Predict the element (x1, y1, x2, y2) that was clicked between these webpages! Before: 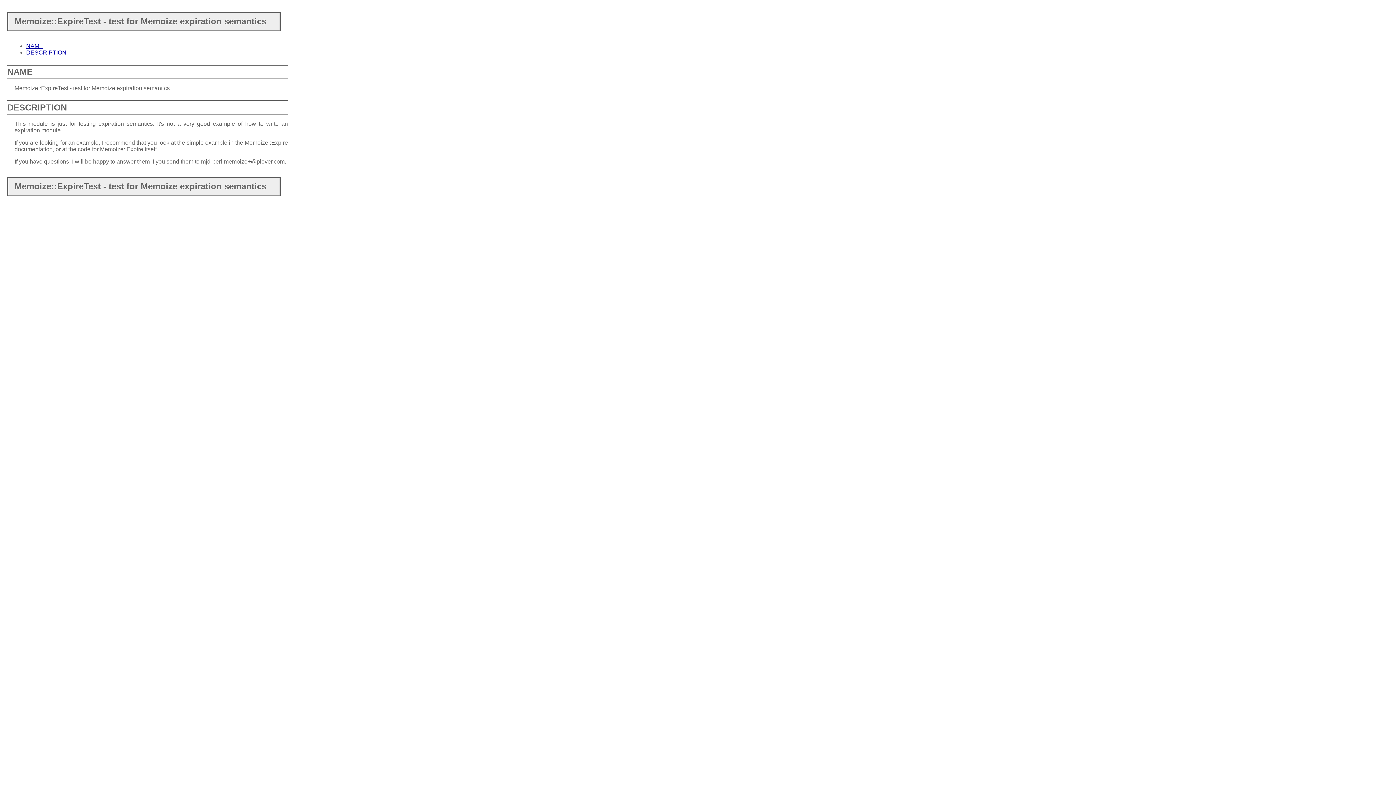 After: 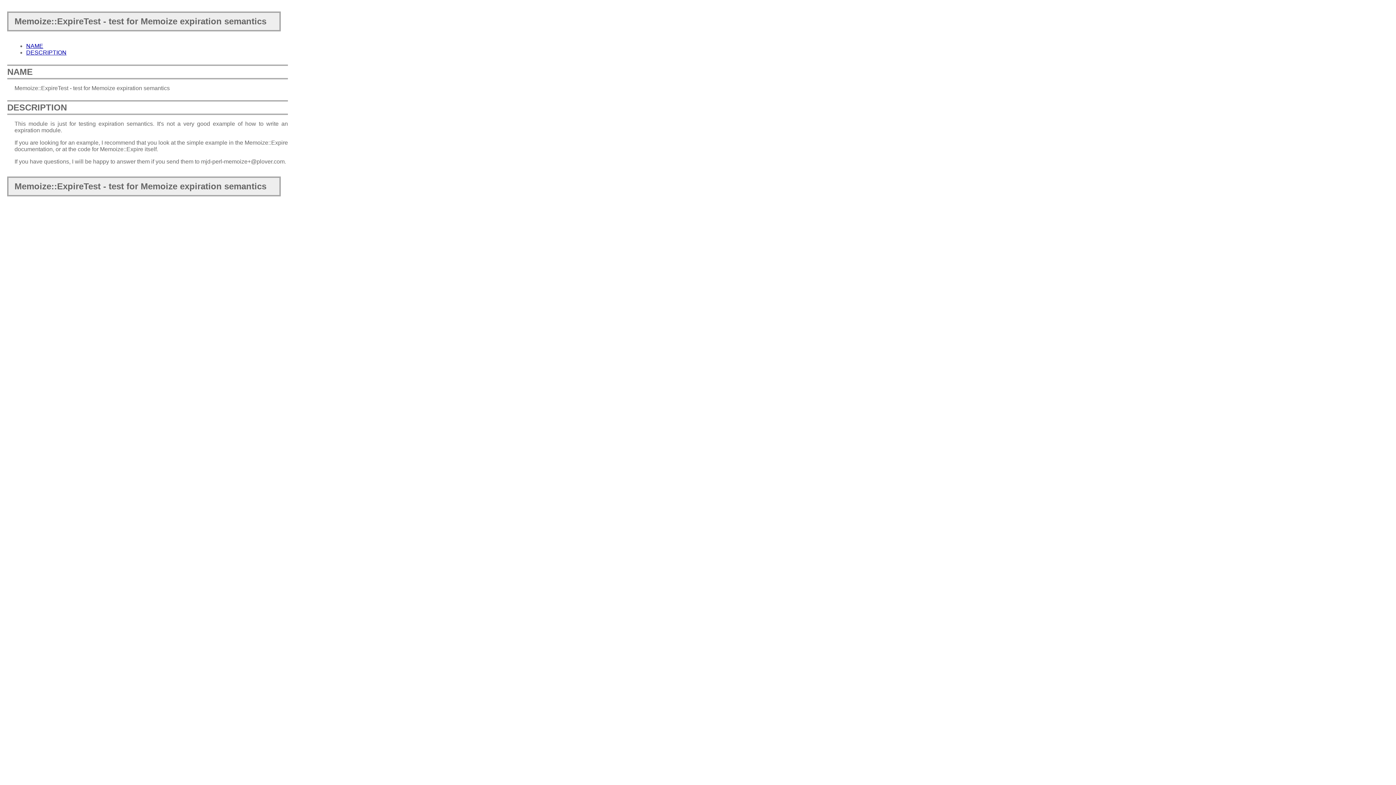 Action: label: DESCRIPTION bbox: (7, 102, 66, 112)